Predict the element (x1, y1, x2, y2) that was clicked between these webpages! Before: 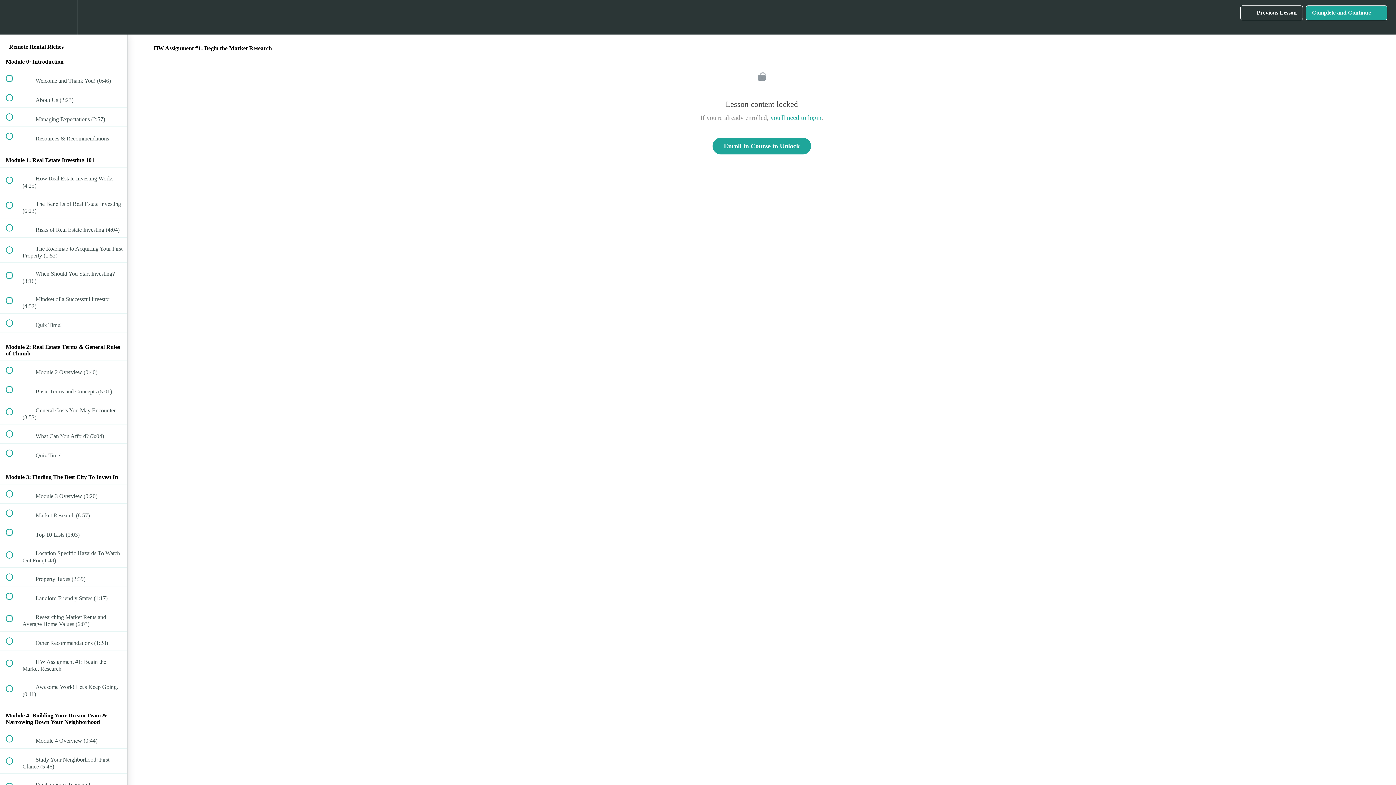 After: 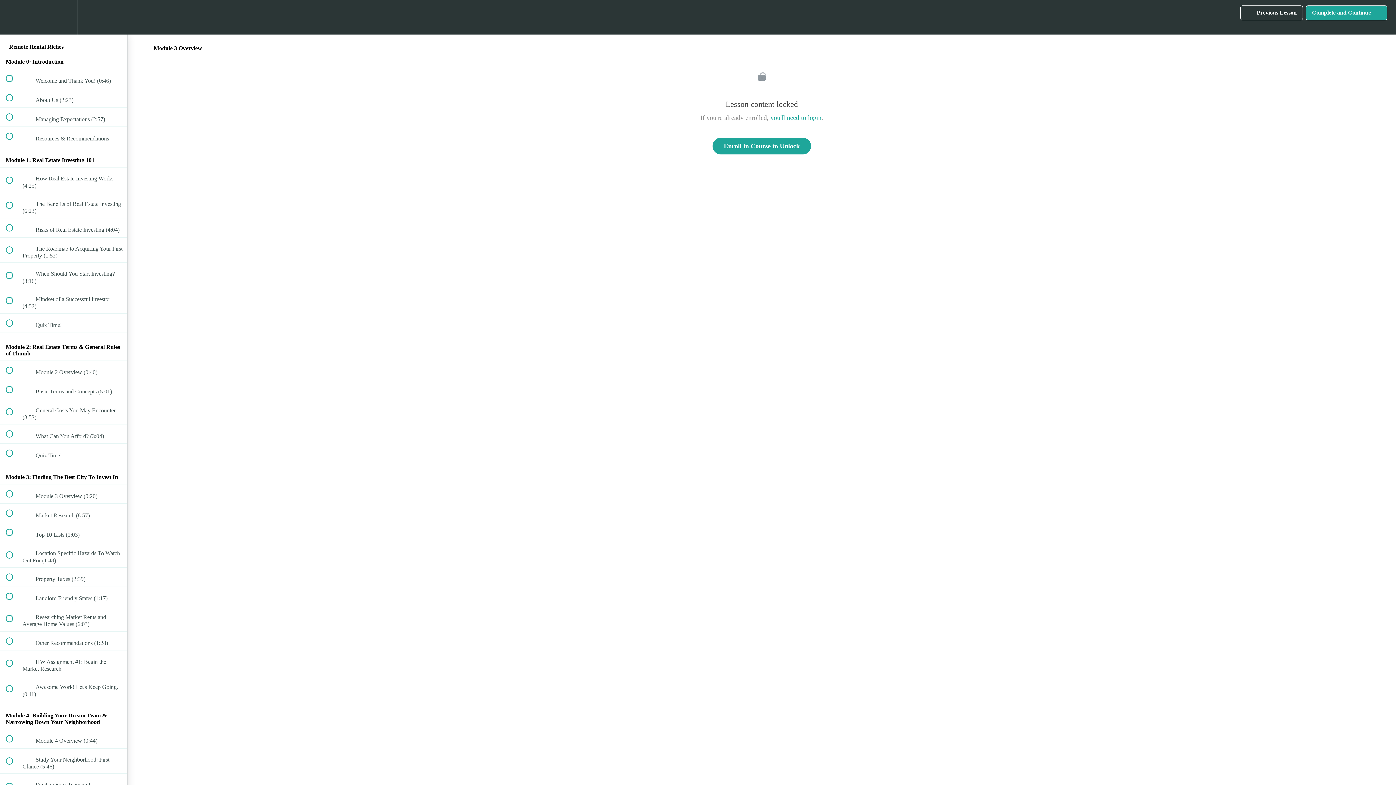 Action: label:  
 Module 3 Overview (0:20) bbox: (0, 484, 127, 503)